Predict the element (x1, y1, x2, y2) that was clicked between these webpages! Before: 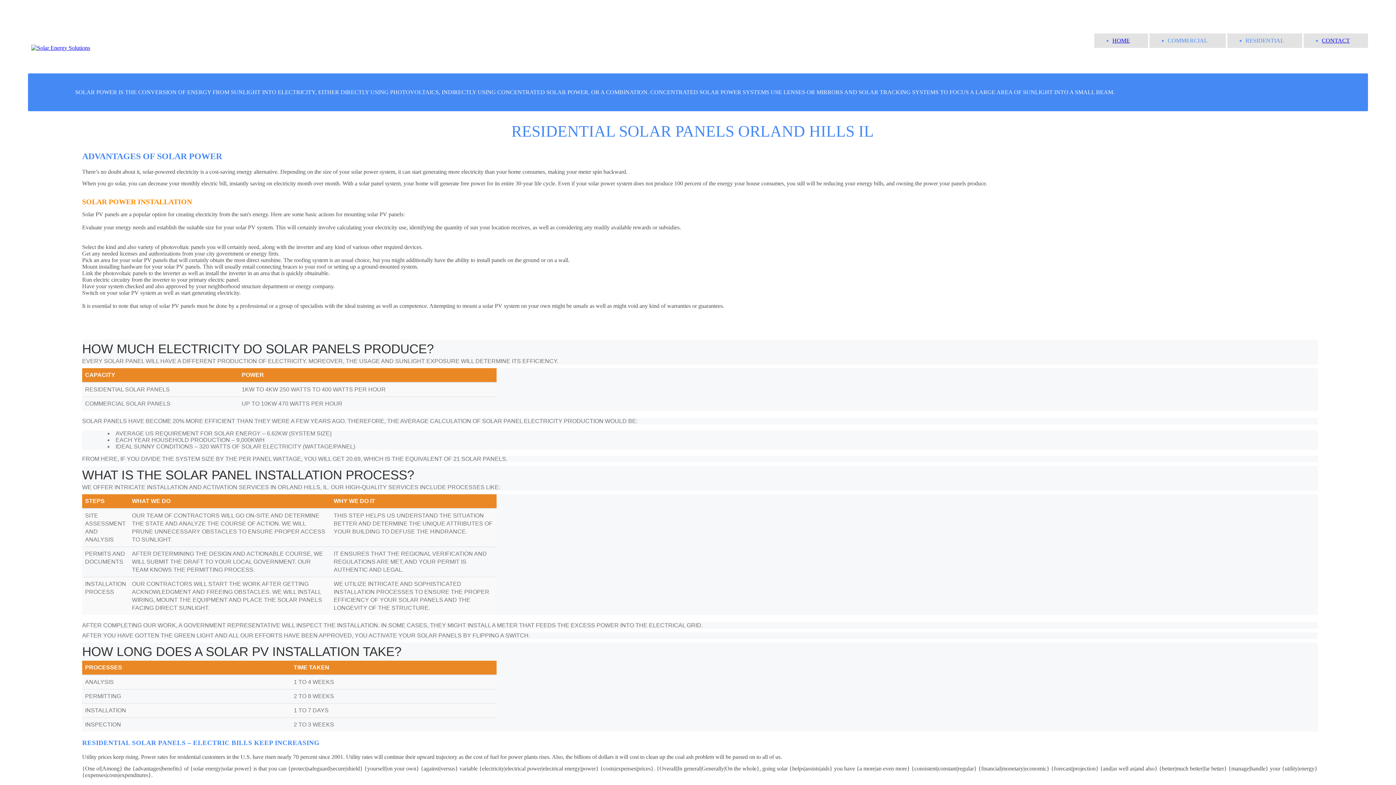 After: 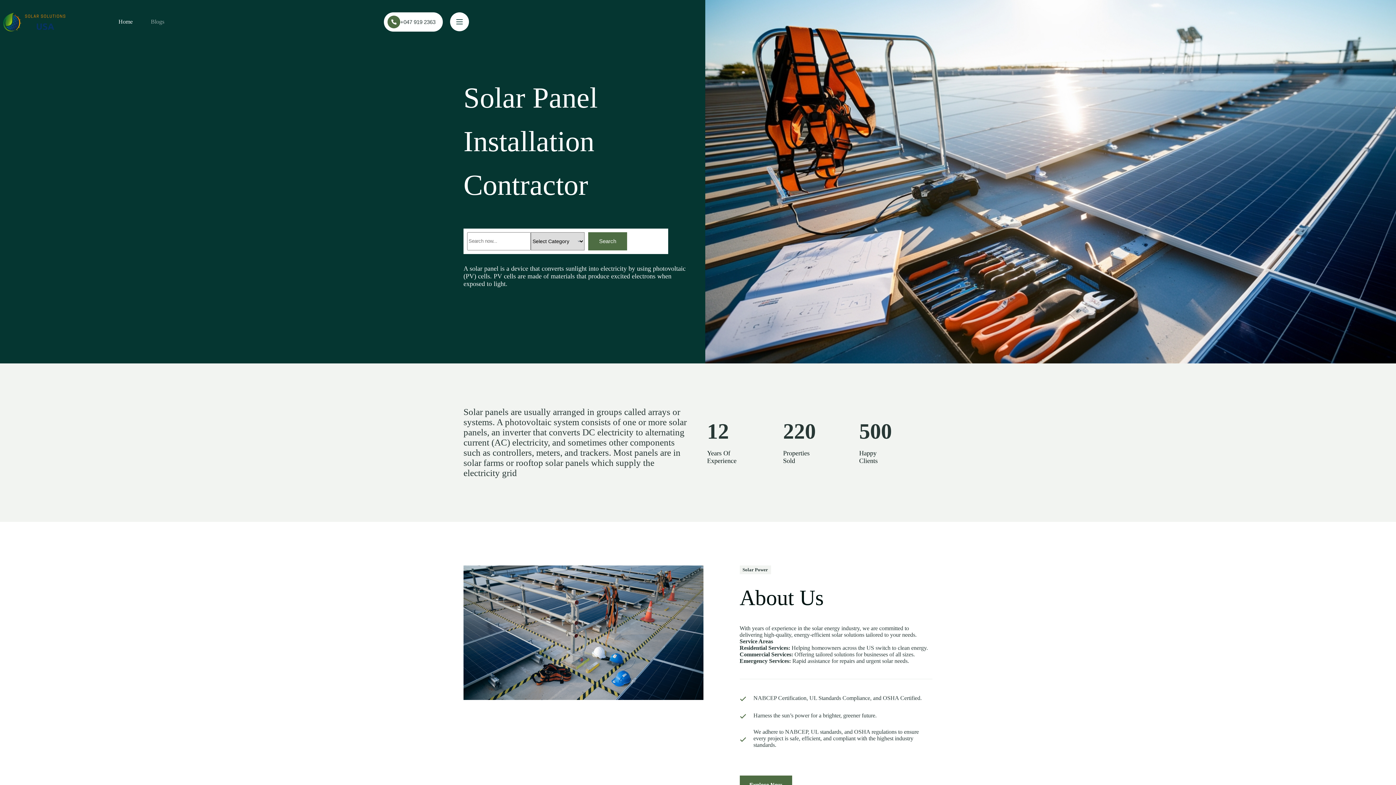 Action: label: HOME bbox: (1112, 37, 1130, 43)